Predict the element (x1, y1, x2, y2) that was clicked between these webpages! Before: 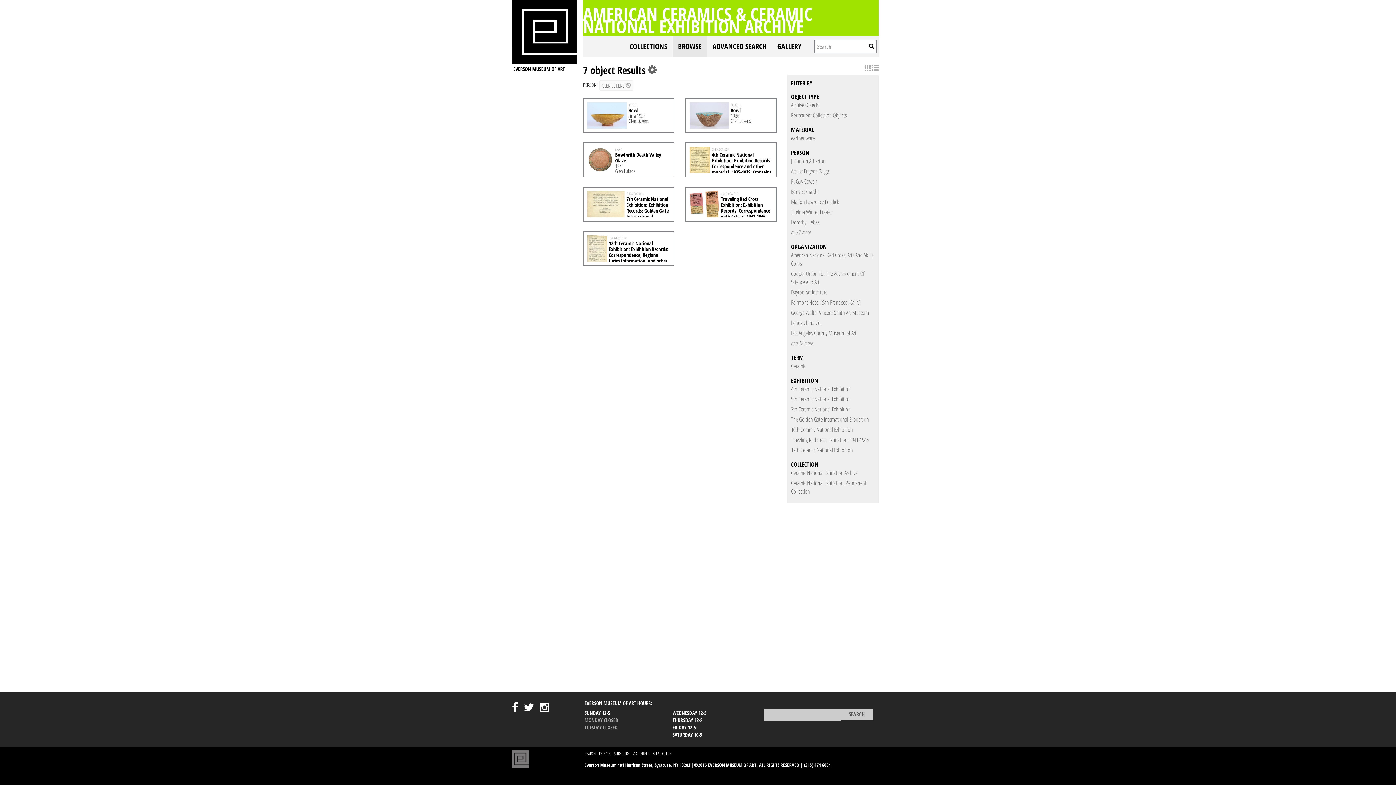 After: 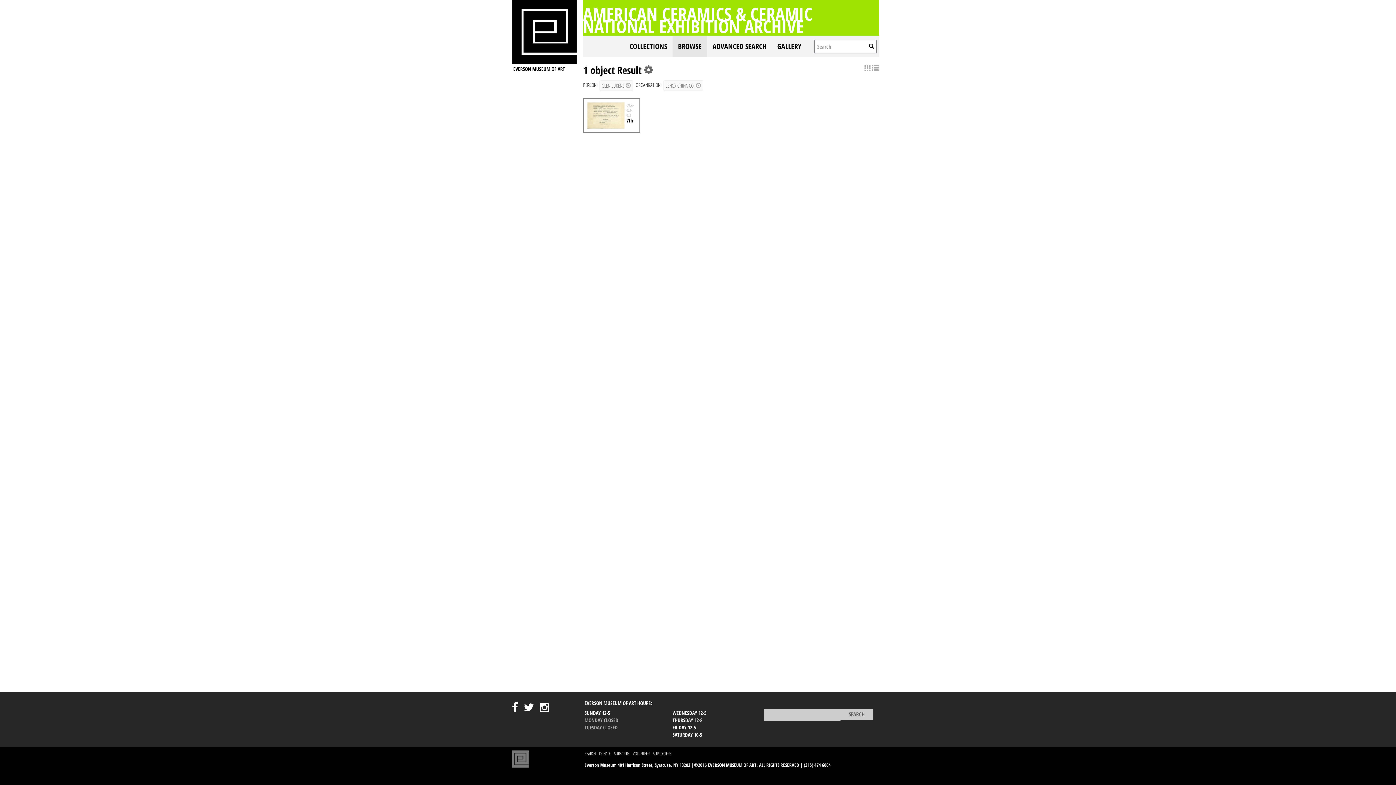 Action: bbox: (791, 318, 821, 326) label: Lenox China Co.